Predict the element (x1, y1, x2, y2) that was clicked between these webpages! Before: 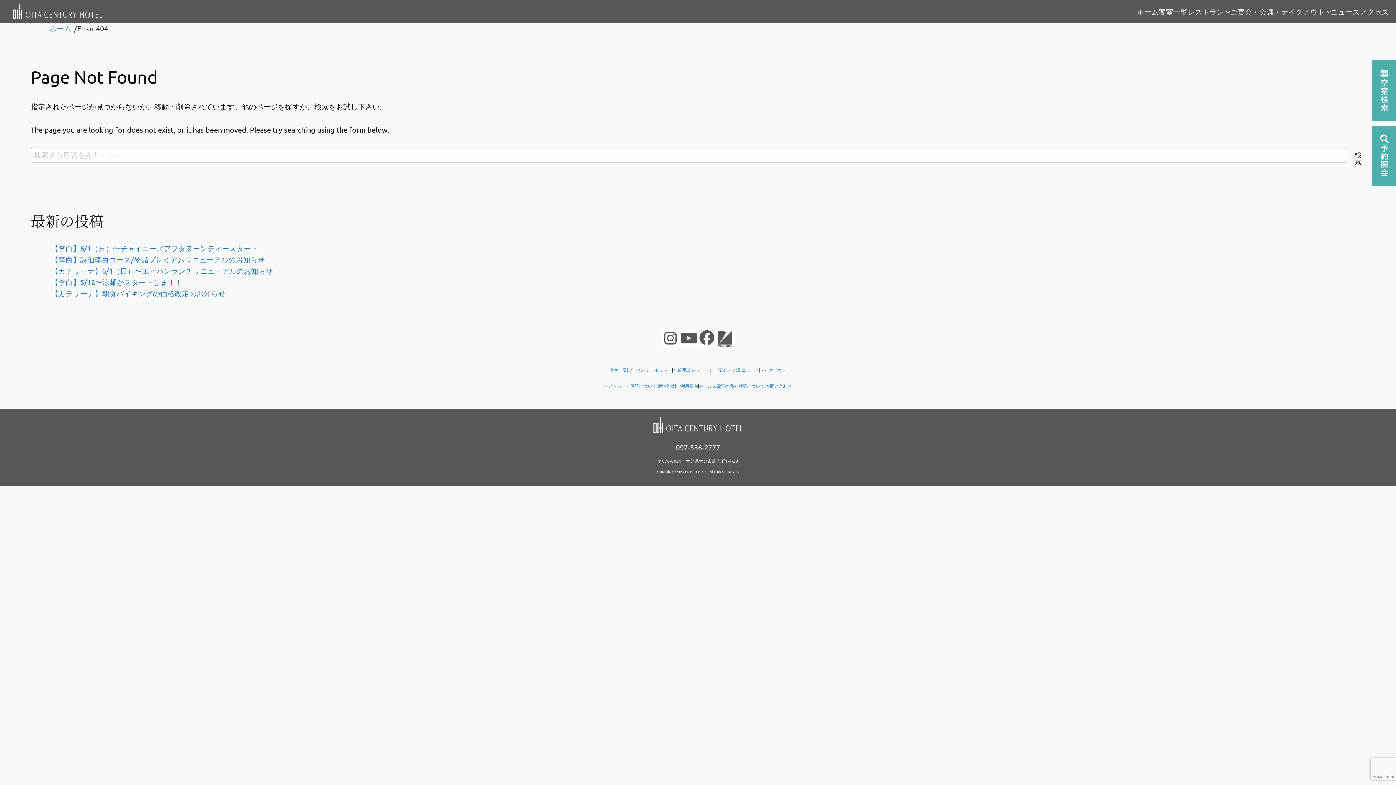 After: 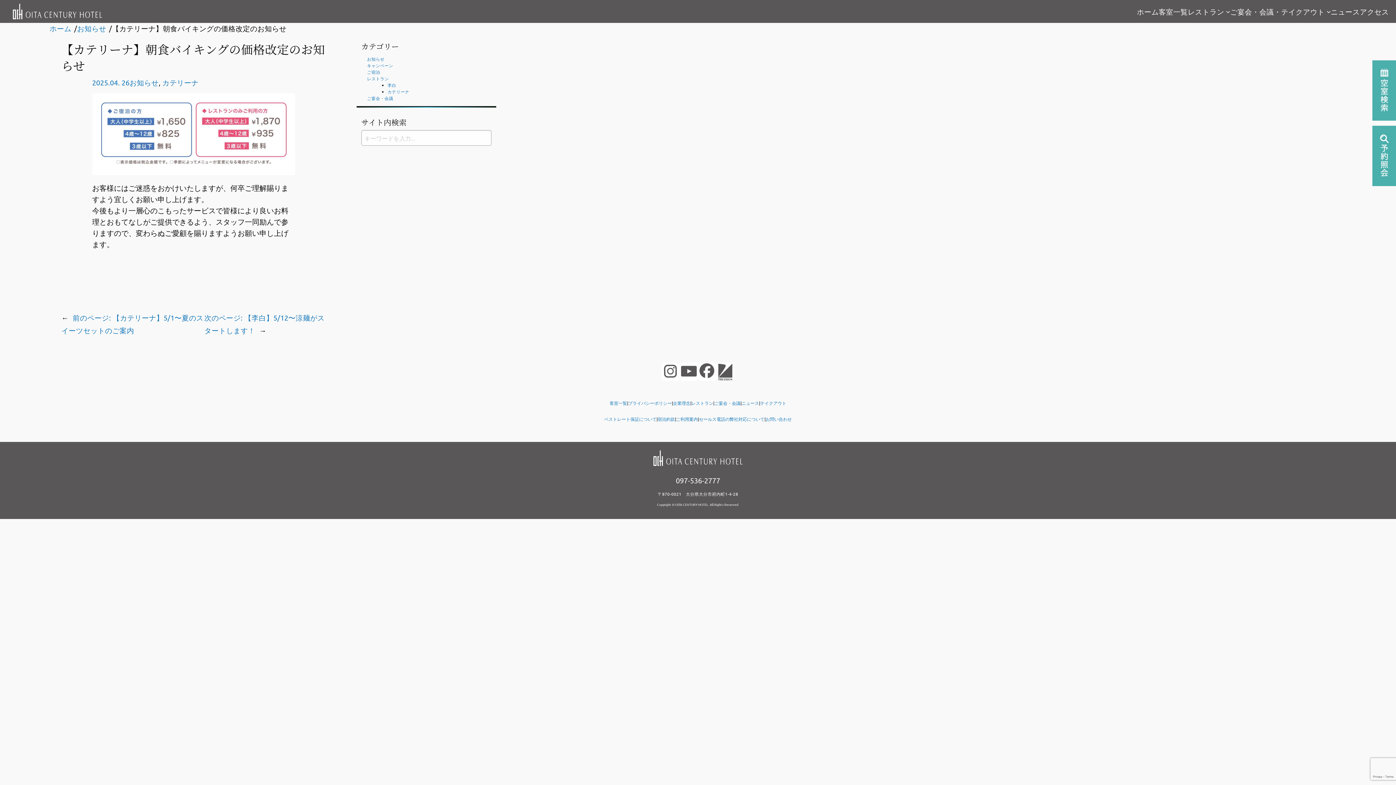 Action: label: 【カテリーナ】朝食バイキングの価格改定のお知らせ bbox: (51, 288, 225, 297)